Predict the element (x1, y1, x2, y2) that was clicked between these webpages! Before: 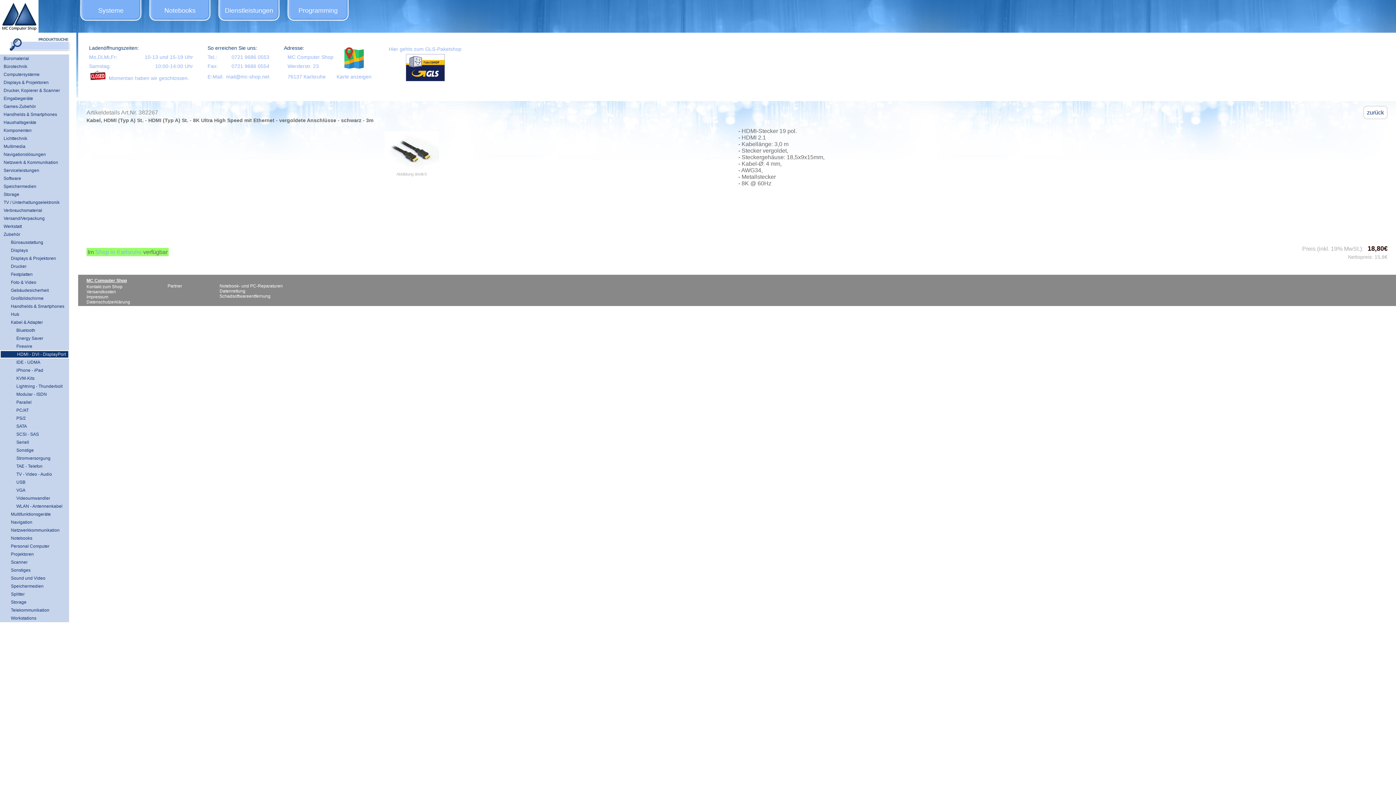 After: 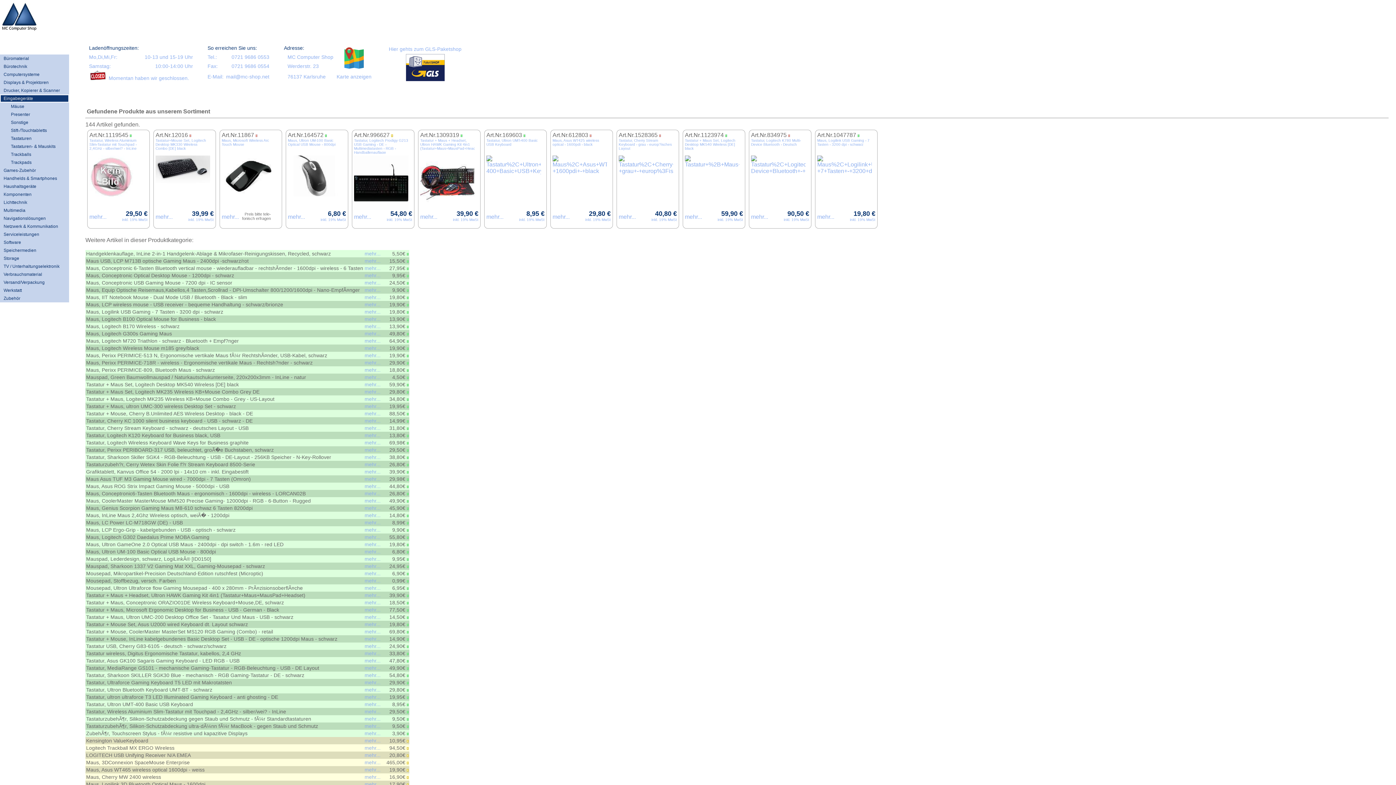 Action: bbox: (0, 94, 69, 102) label: Eingabegeräte